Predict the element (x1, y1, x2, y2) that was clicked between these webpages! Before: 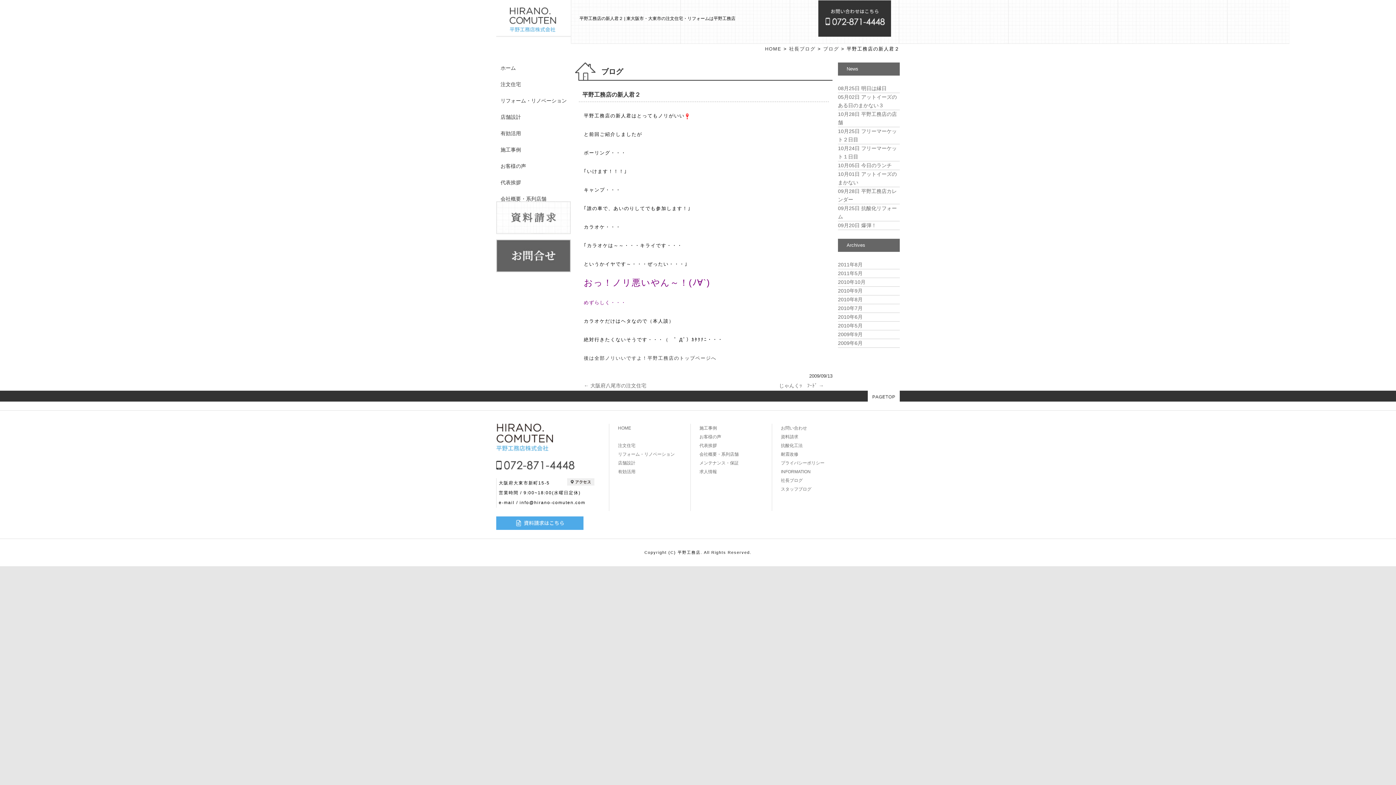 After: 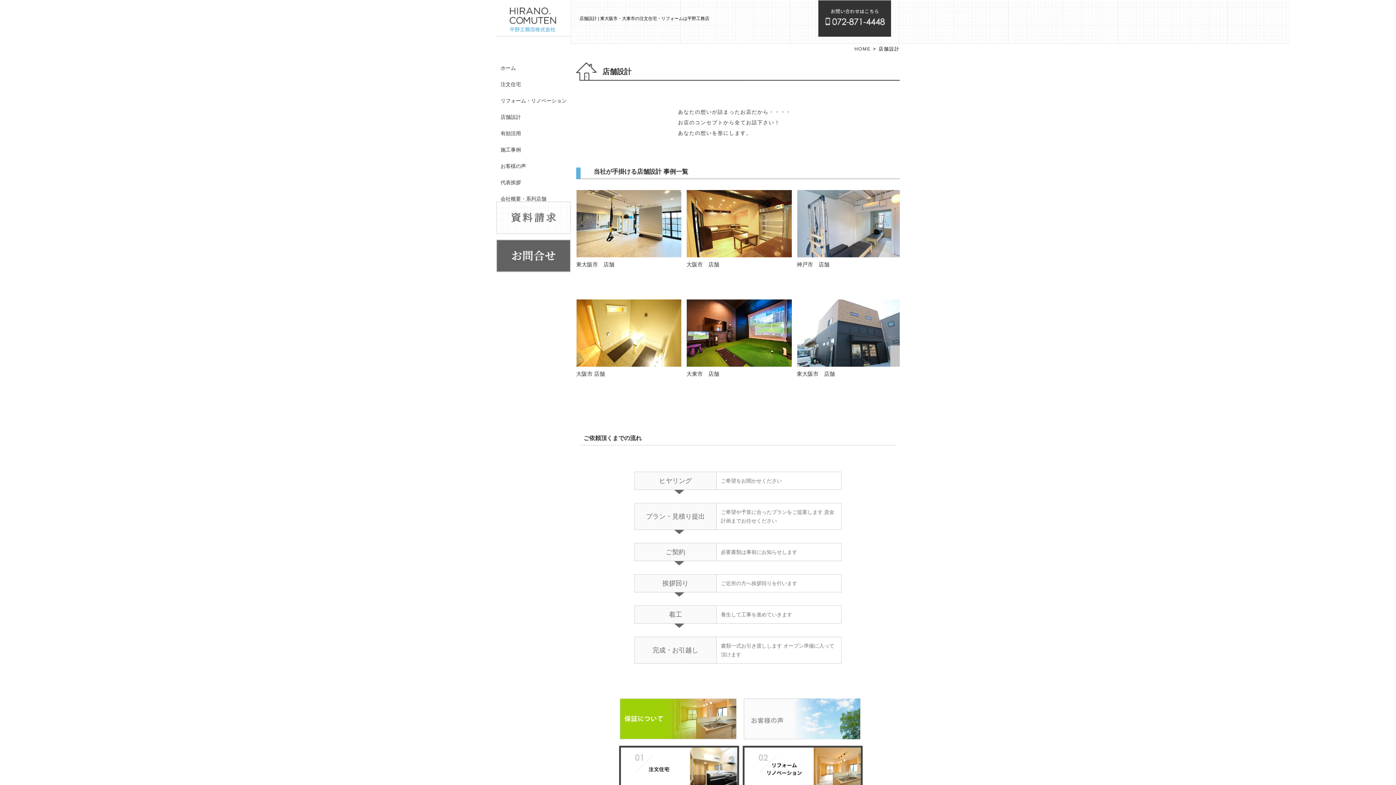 Action: bbox: (500, 114, 521, 120) label: 店舗設計